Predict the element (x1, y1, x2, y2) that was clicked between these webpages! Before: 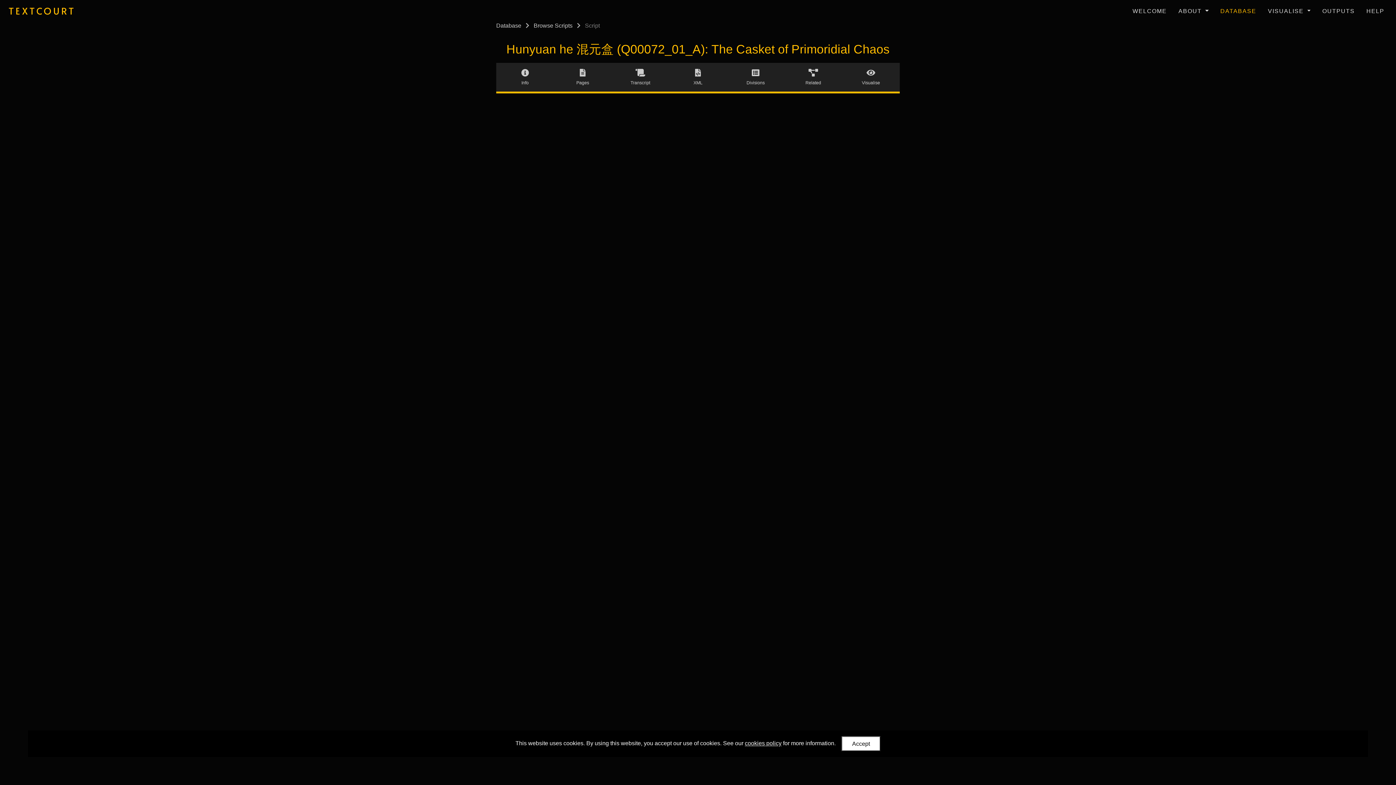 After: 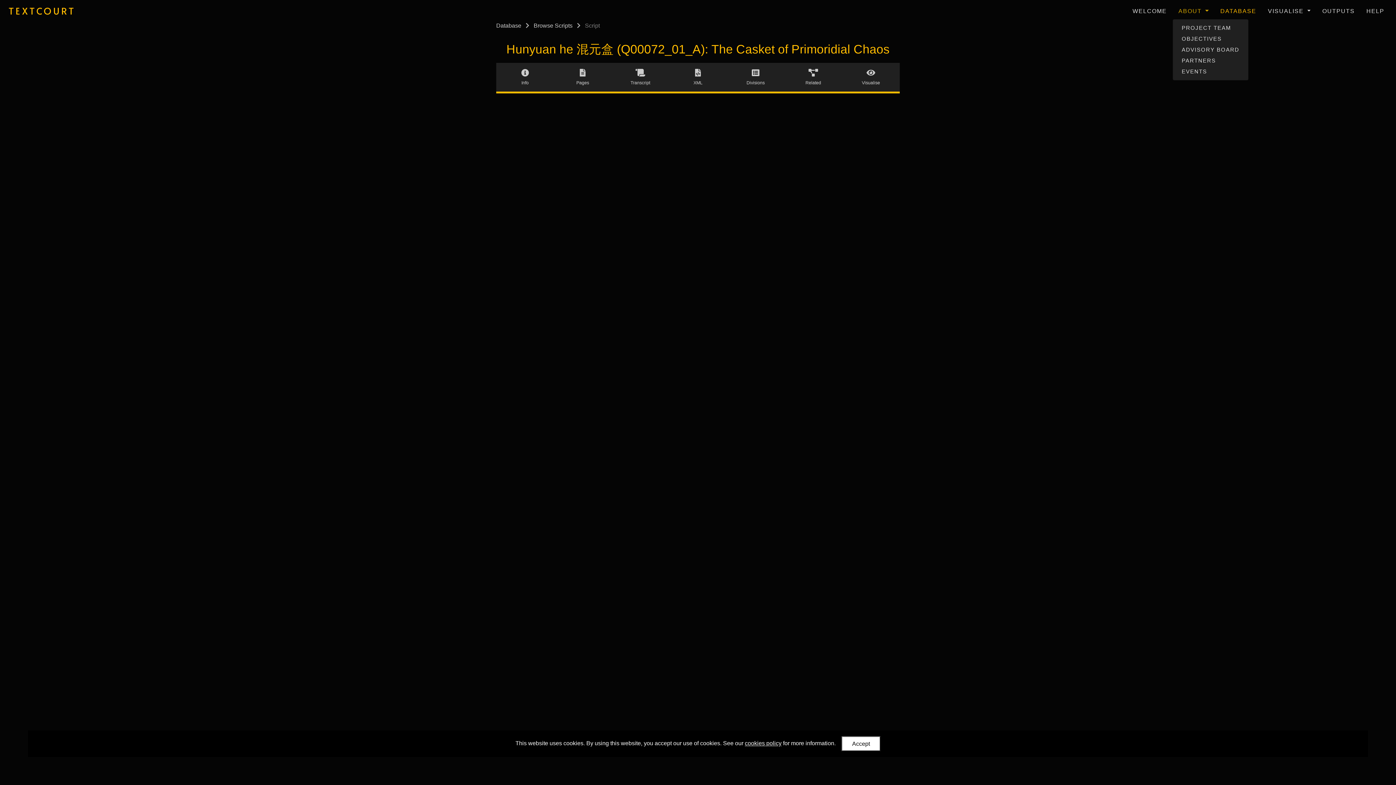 Action: bbox: (1175, 4, 1211, 18) label: ABOUT 